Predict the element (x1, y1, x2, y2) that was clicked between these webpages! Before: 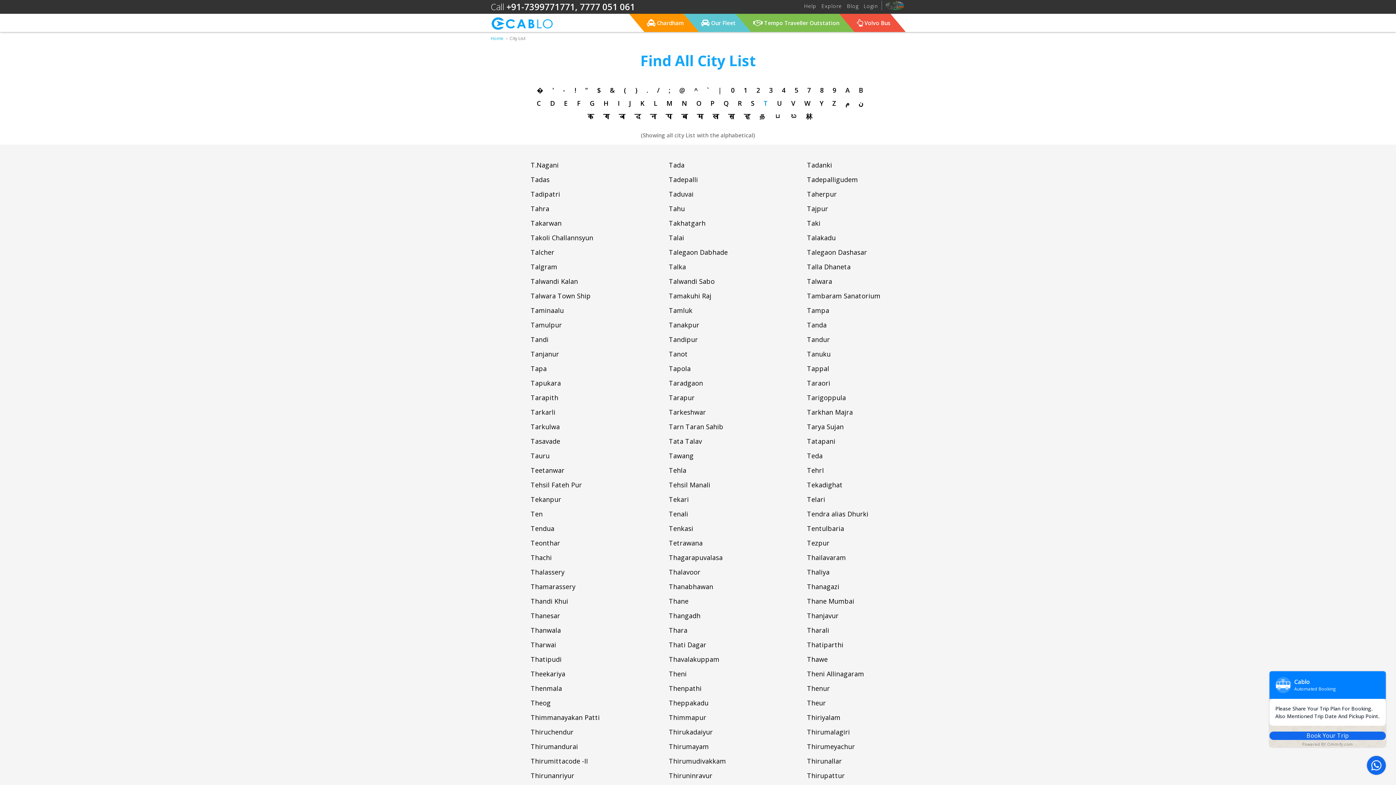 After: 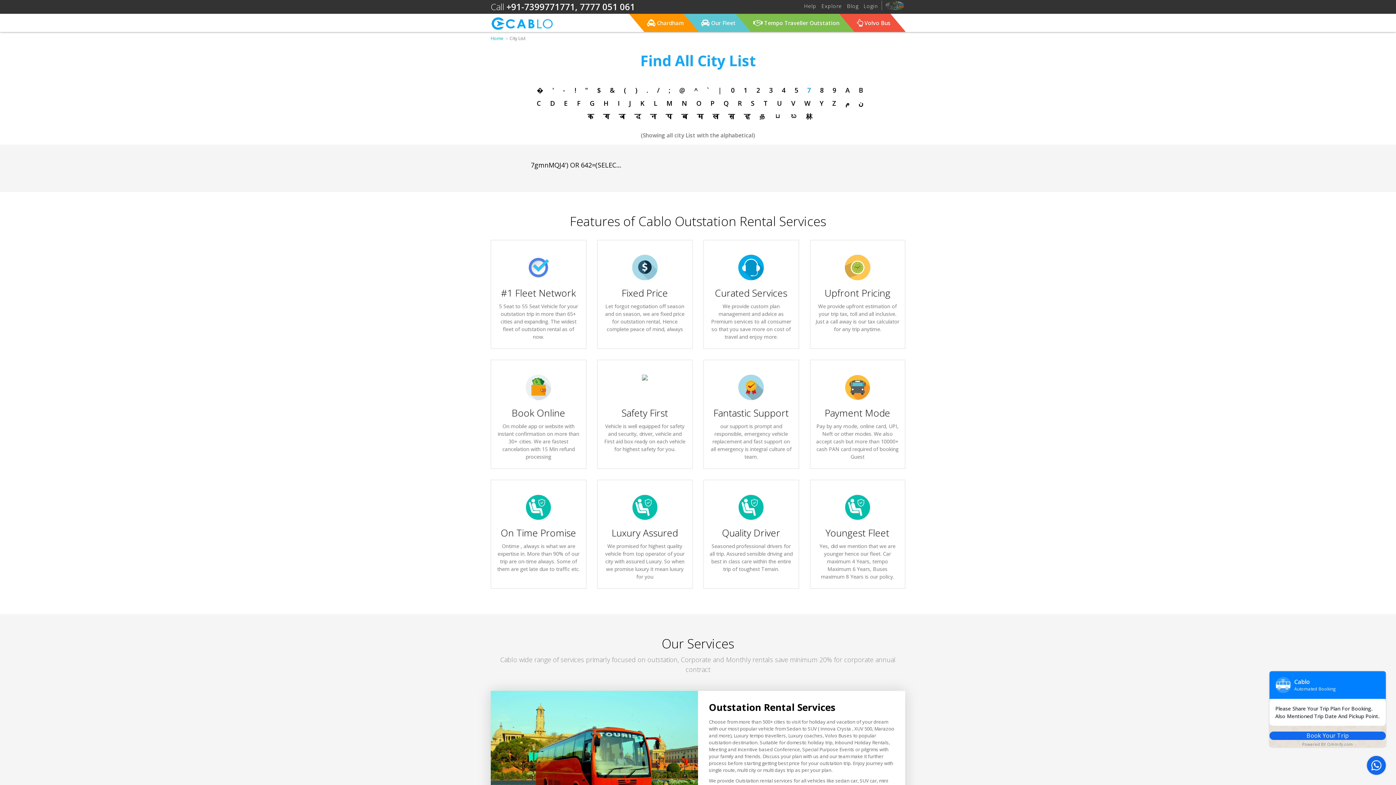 Action: bbox: (807, 85, 811, 94) label: 7